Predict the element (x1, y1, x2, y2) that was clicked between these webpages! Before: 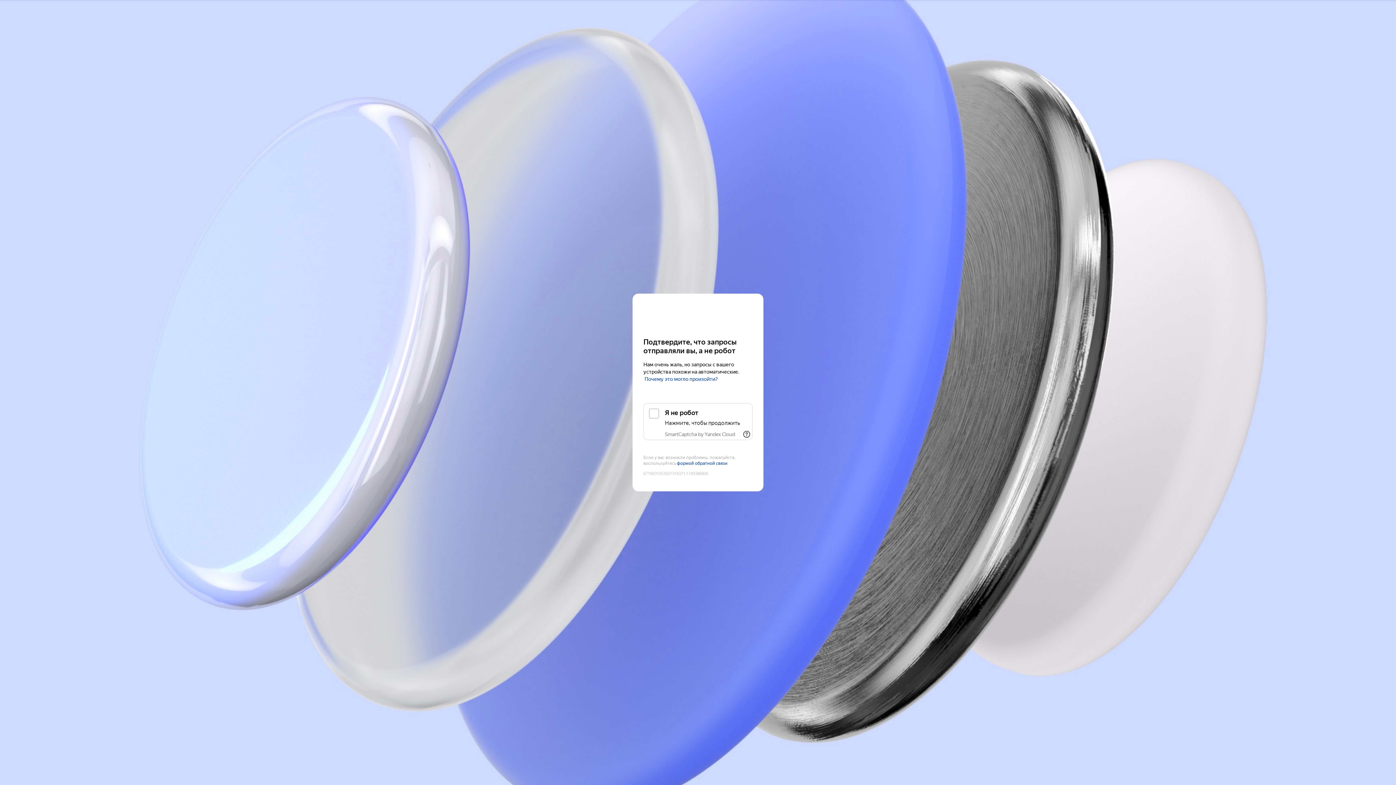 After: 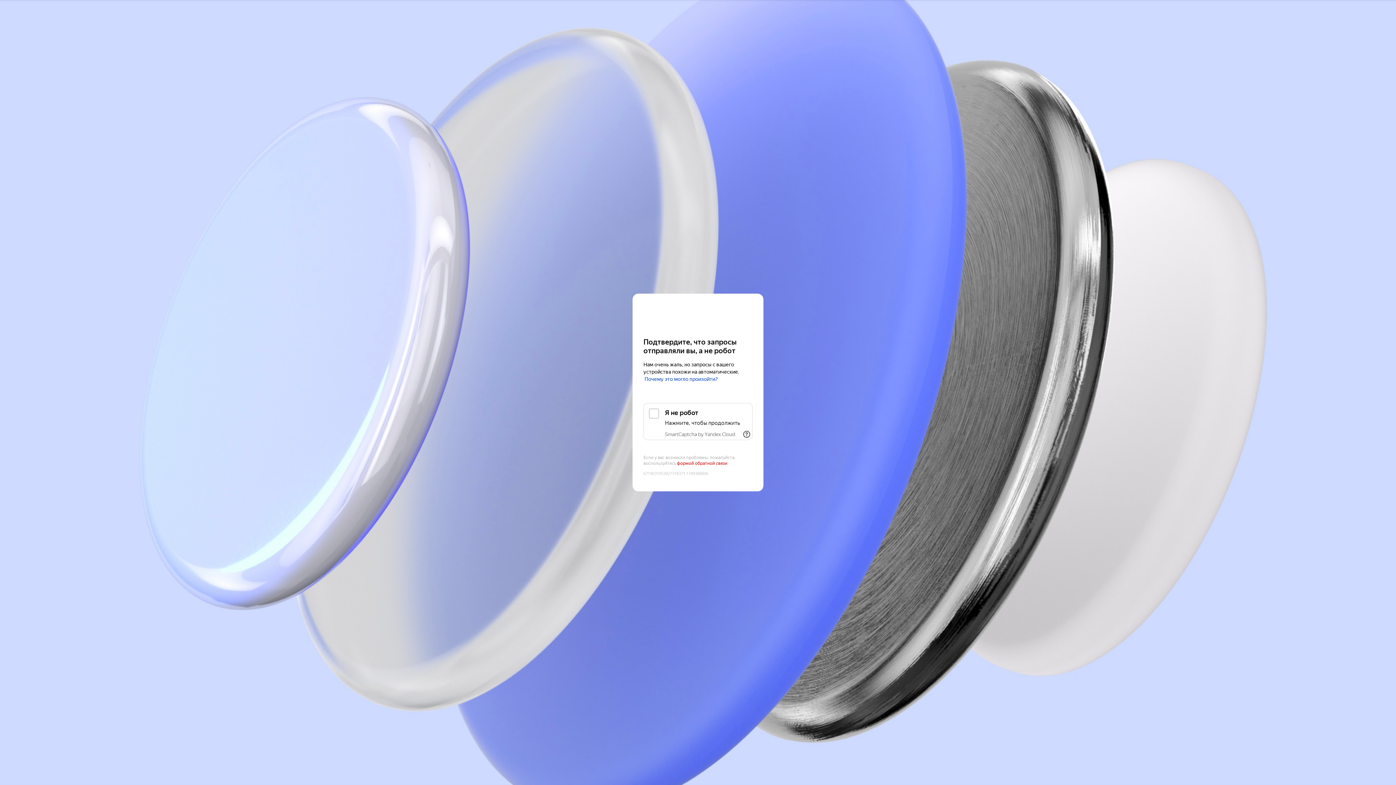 Action: bbox: (677, 461, 727, 466) label: формой обратной связи